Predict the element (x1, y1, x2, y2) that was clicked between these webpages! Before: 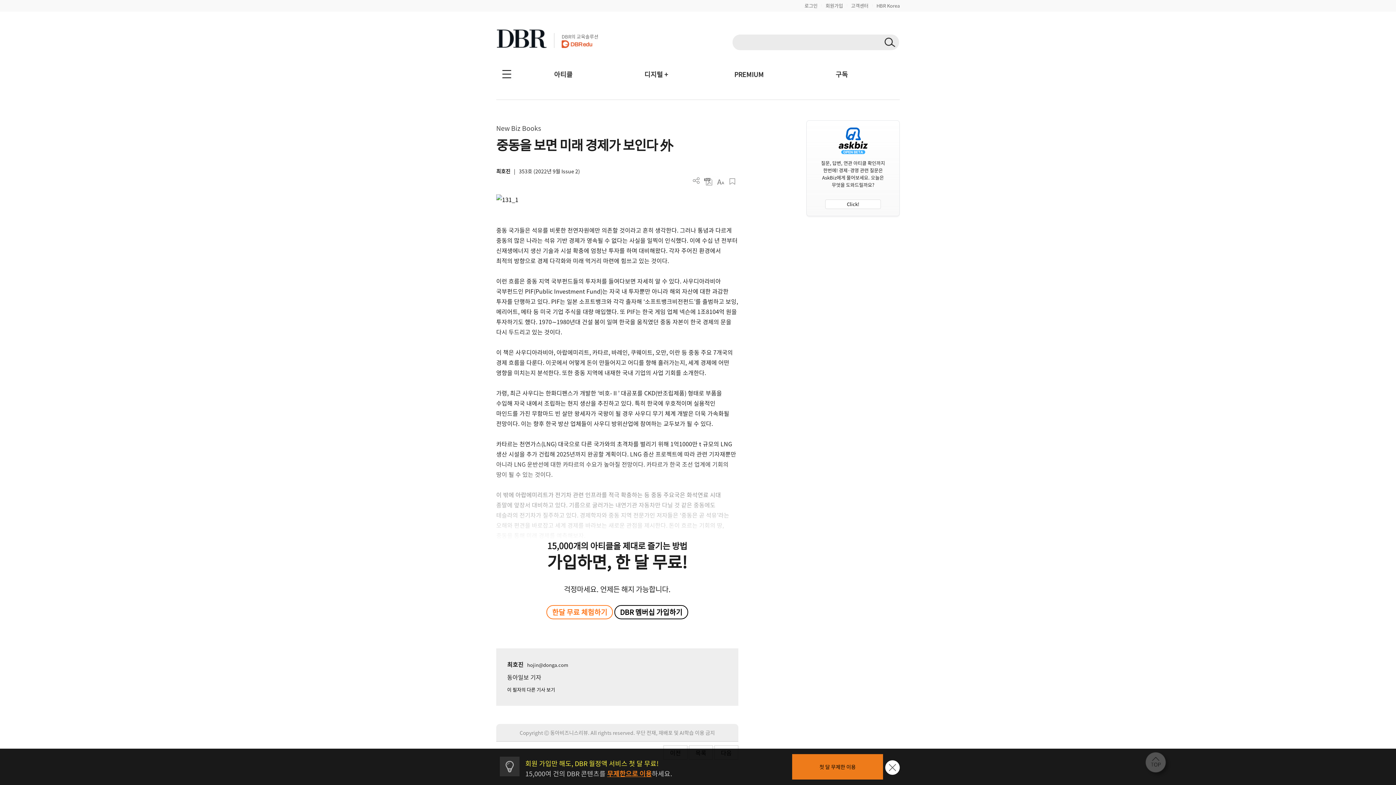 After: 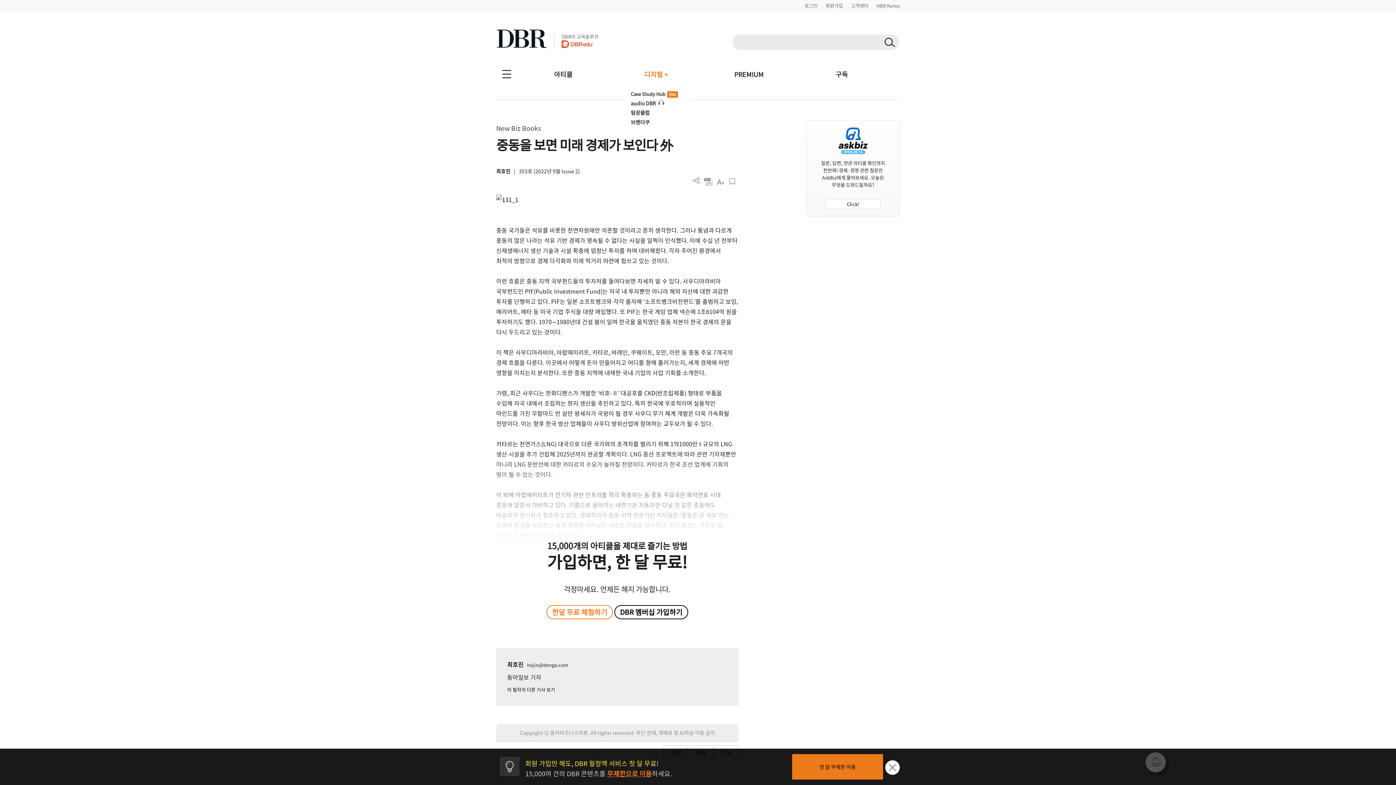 Action: label: 디지털 + bbox: (609, 63, 702, 86)